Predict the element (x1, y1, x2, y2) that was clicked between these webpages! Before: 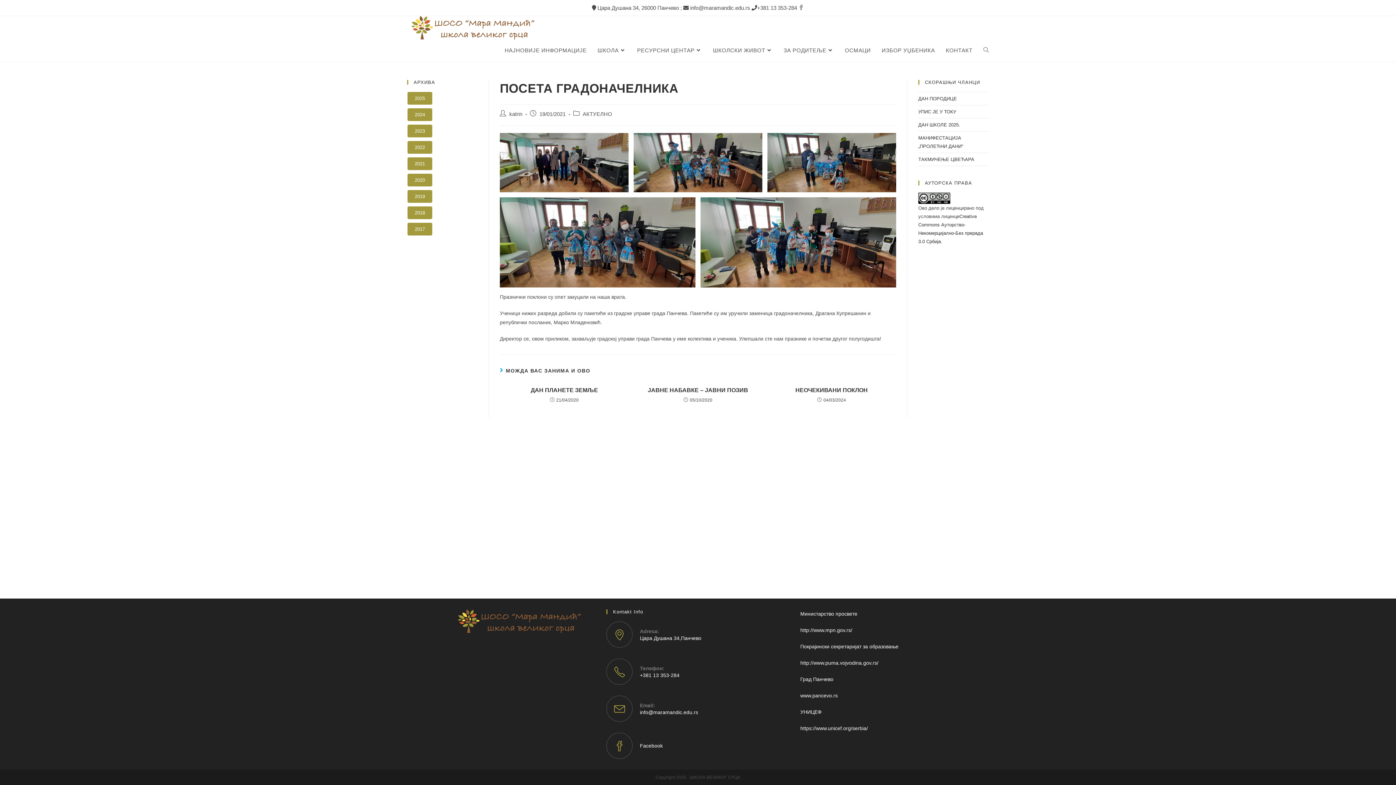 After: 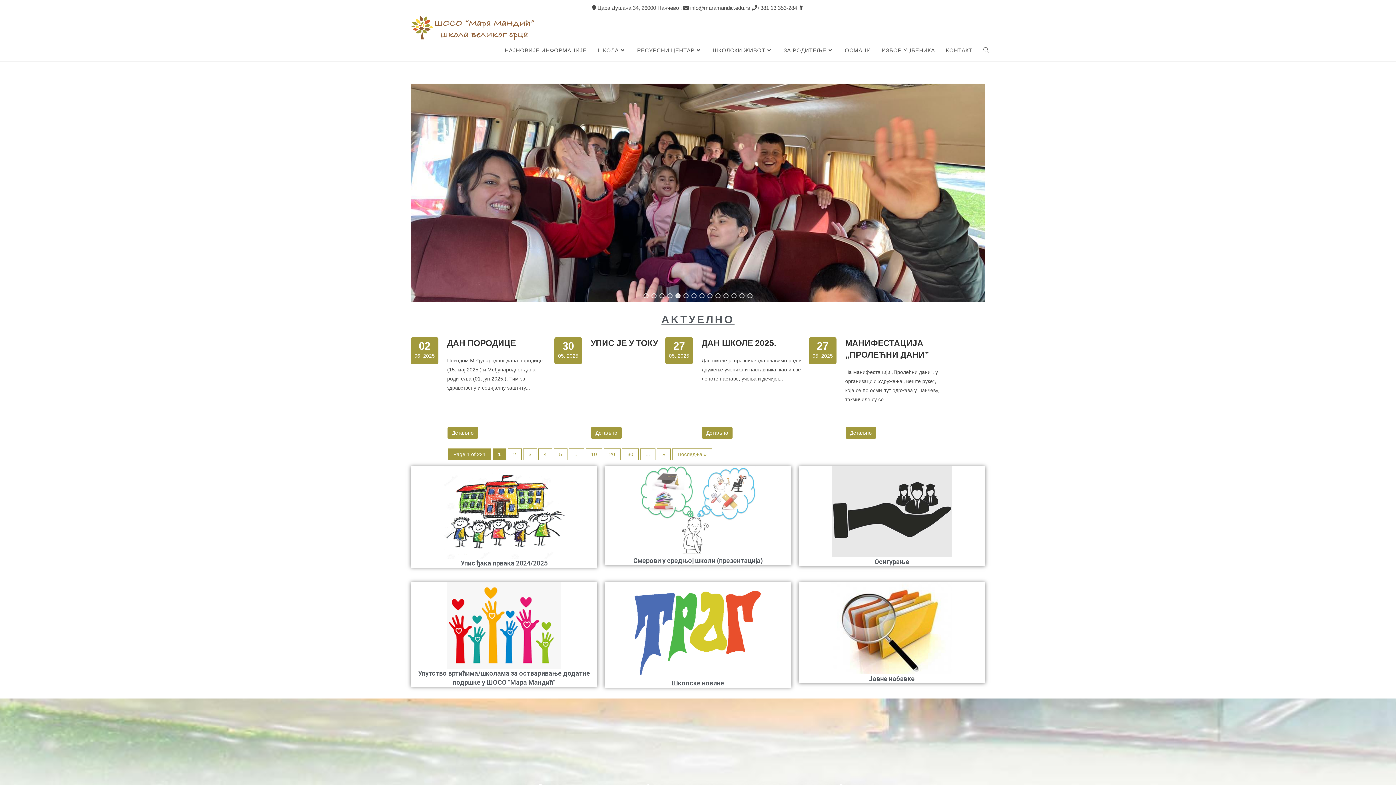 Action: bbox: (407, 24, 549, 30)